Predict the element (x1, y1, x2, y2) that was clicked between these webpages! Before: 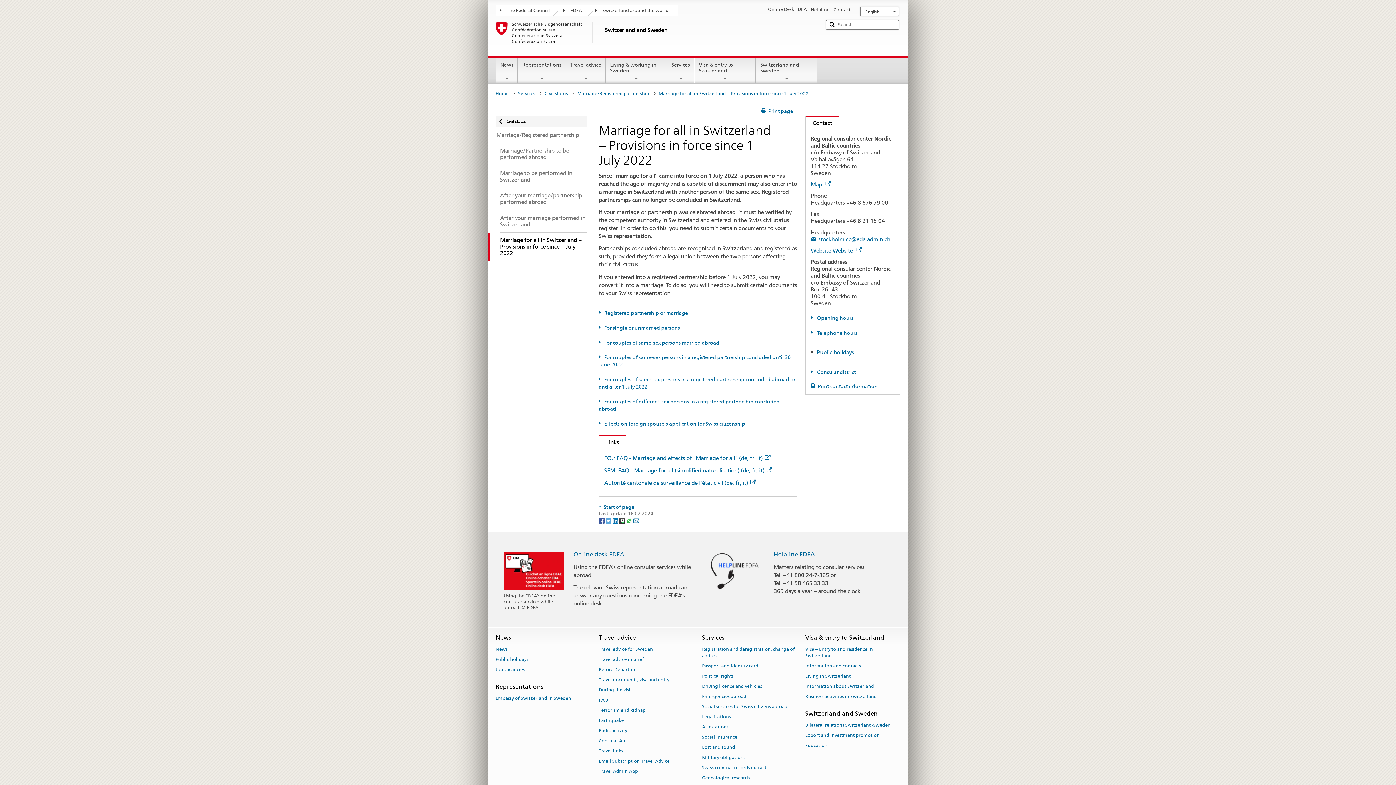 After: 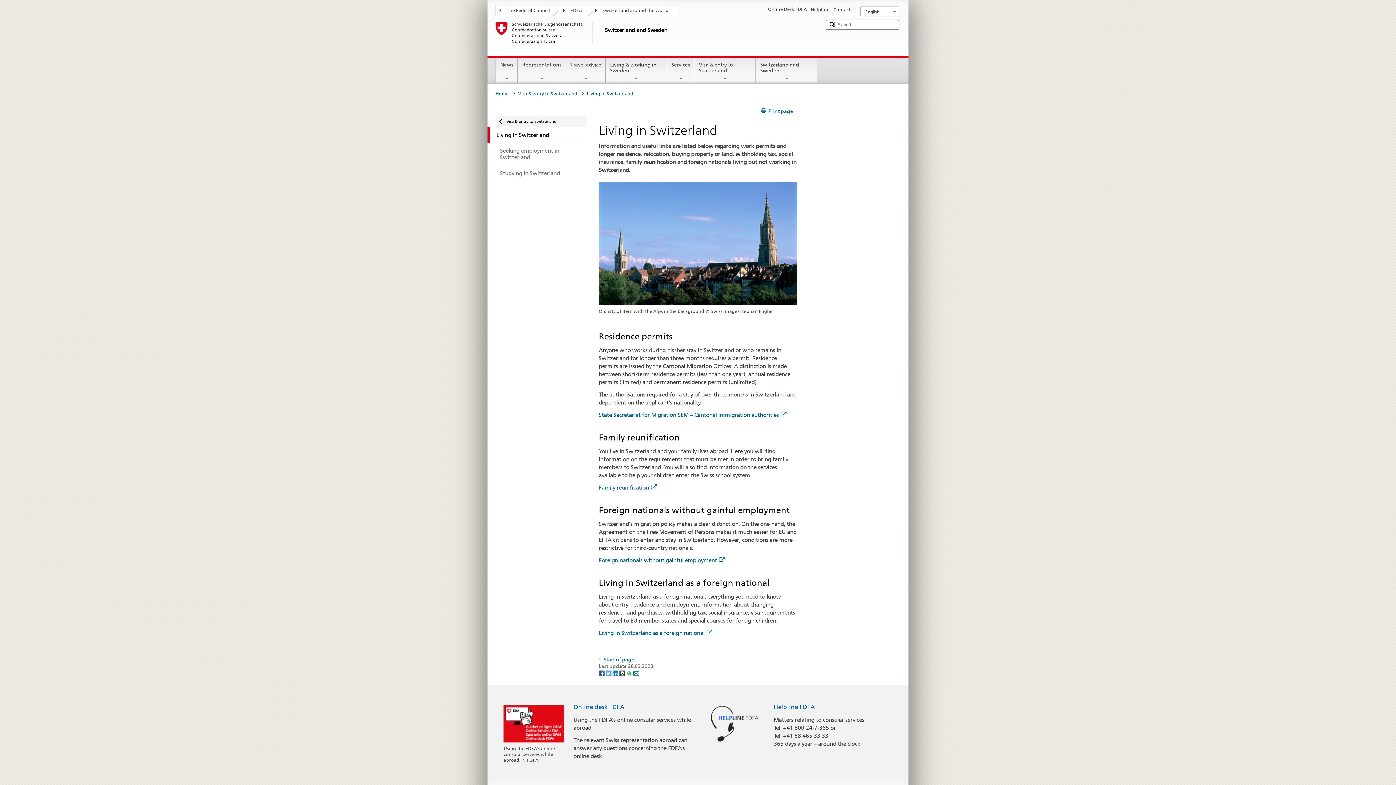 Action: label: Living in Switzerland bbox: (805, 671, 852, 681)